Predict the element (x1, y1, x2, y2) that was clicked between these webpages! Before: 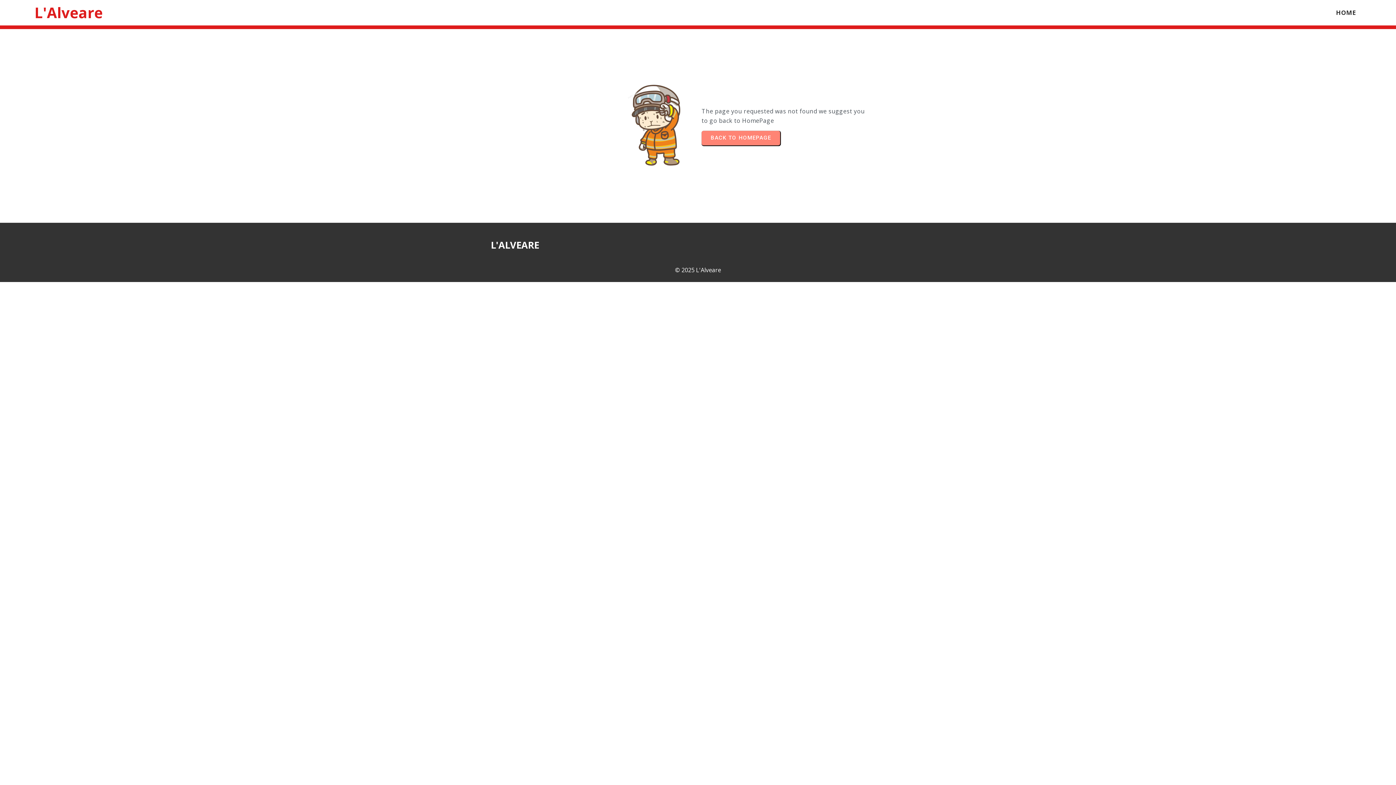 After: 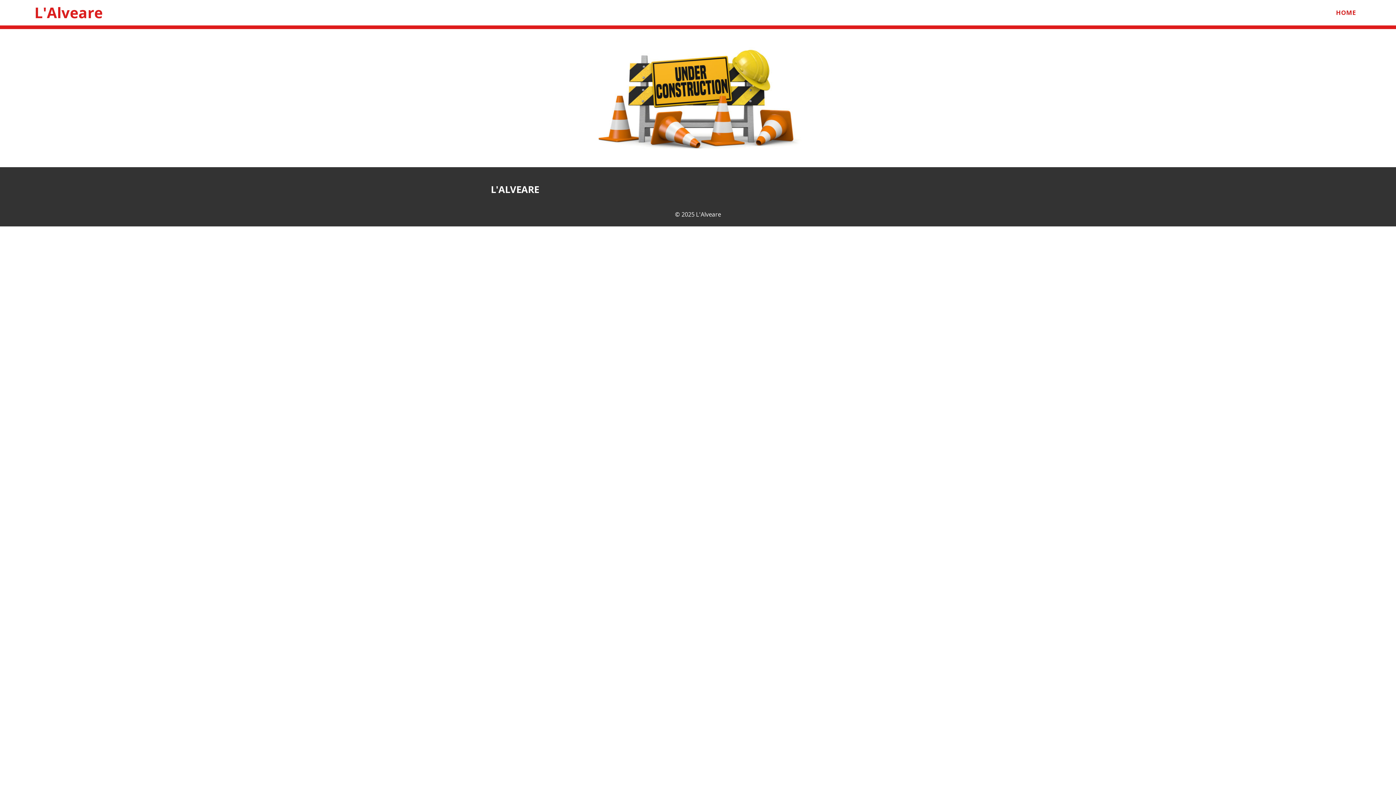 Action: bbox: (701, 130, 780, 145) label: BACK TO HOMEPAGE